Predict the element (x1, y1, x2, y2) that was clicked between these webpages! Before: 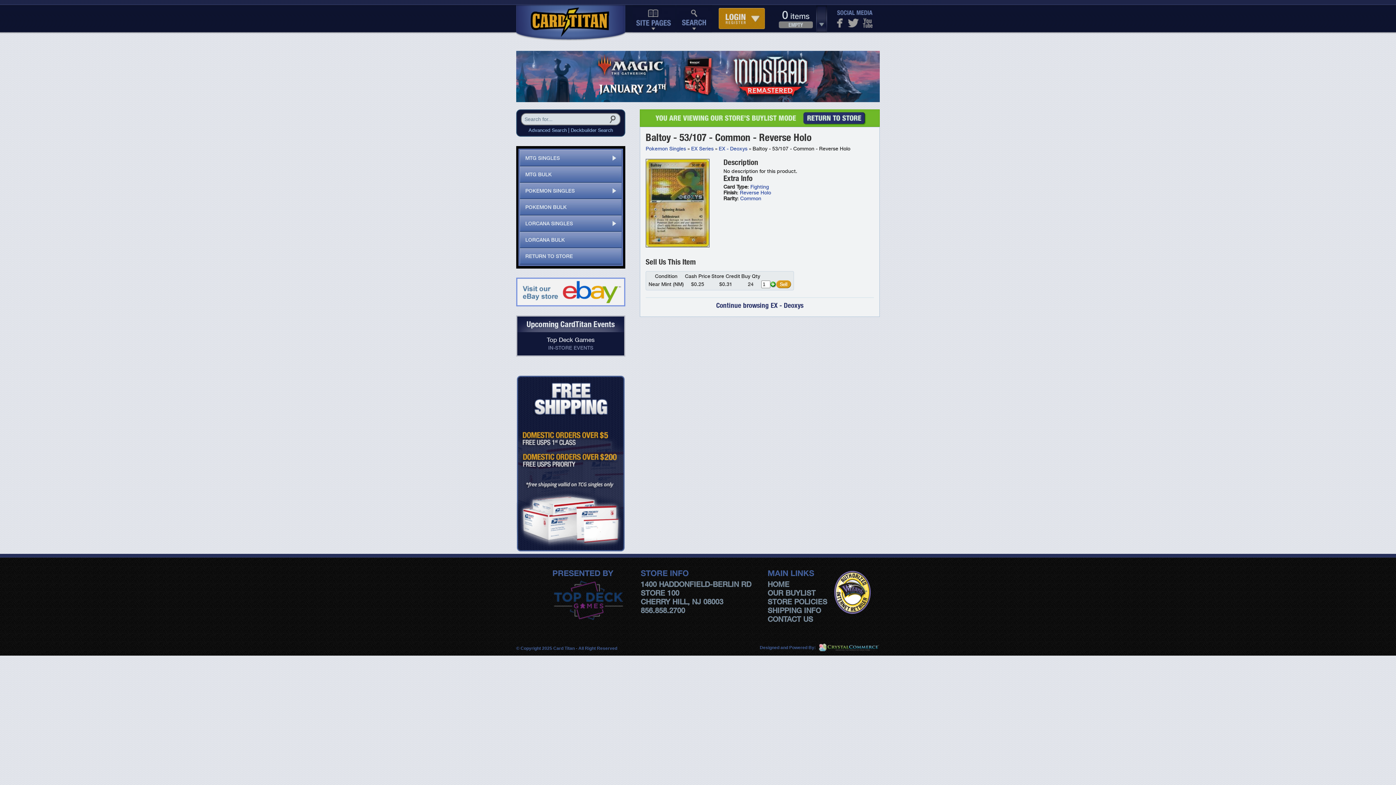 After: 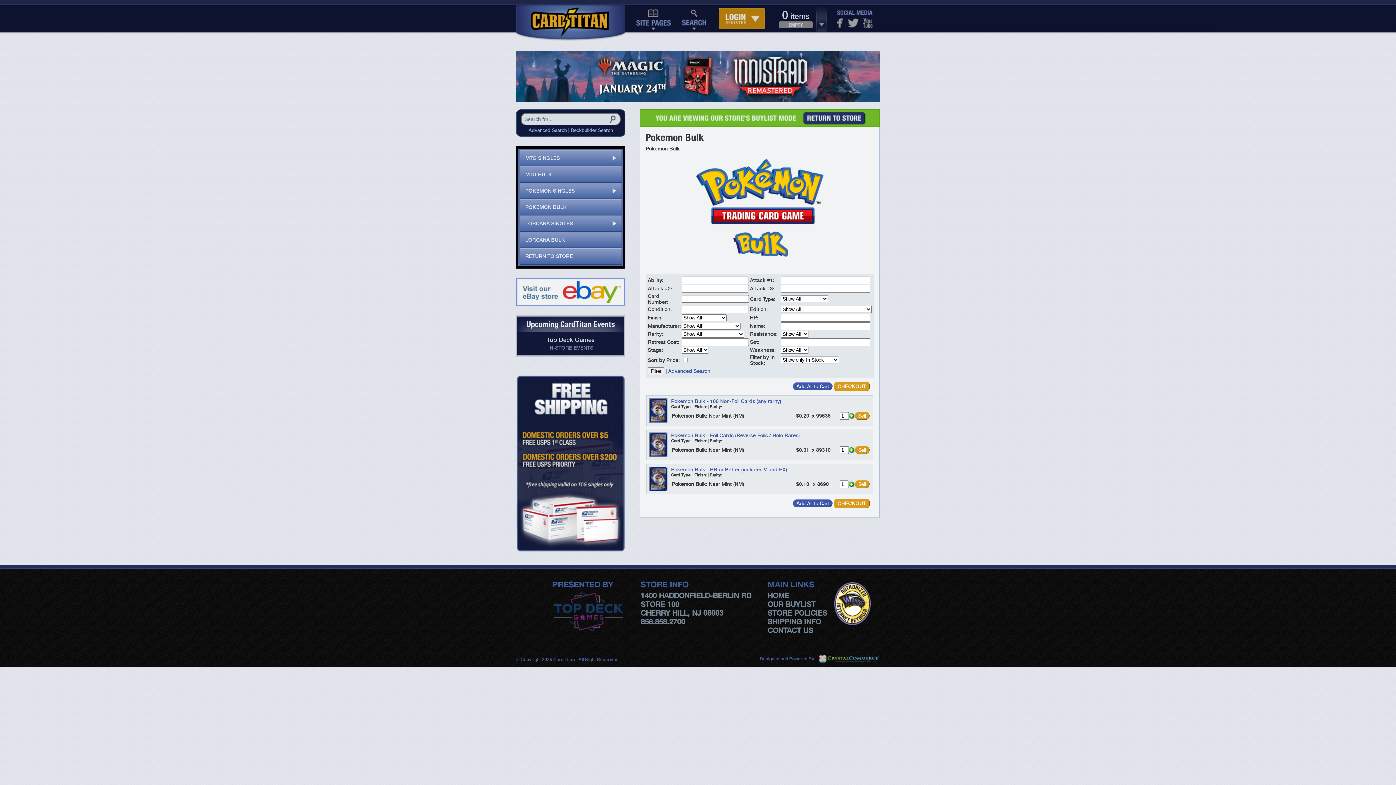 Action: label: POKEMON BULK bbox: (520, 199, 621, 215)